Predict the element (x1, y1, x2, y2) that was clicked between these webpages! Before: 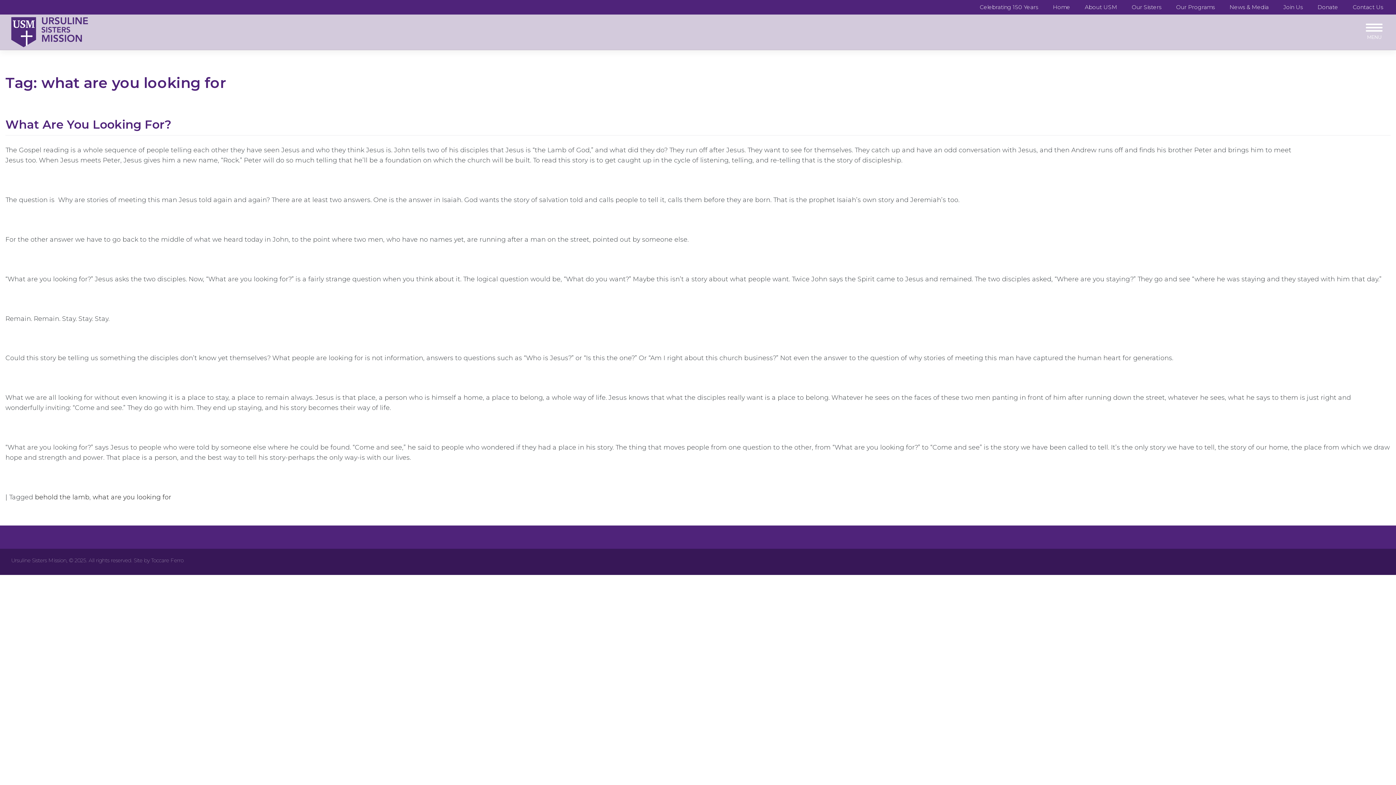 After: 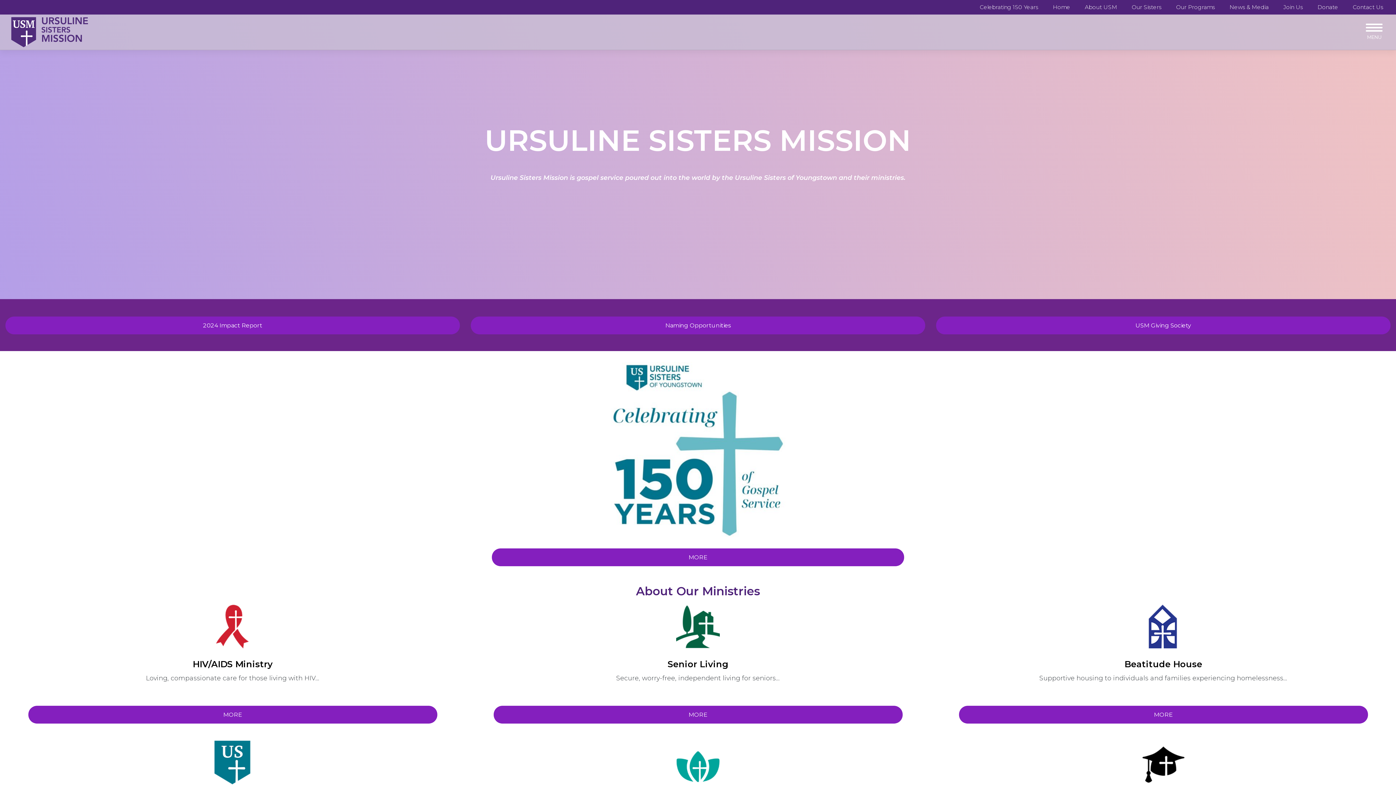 Action: label: Home bbox: (1051, 1, 1072, 13)